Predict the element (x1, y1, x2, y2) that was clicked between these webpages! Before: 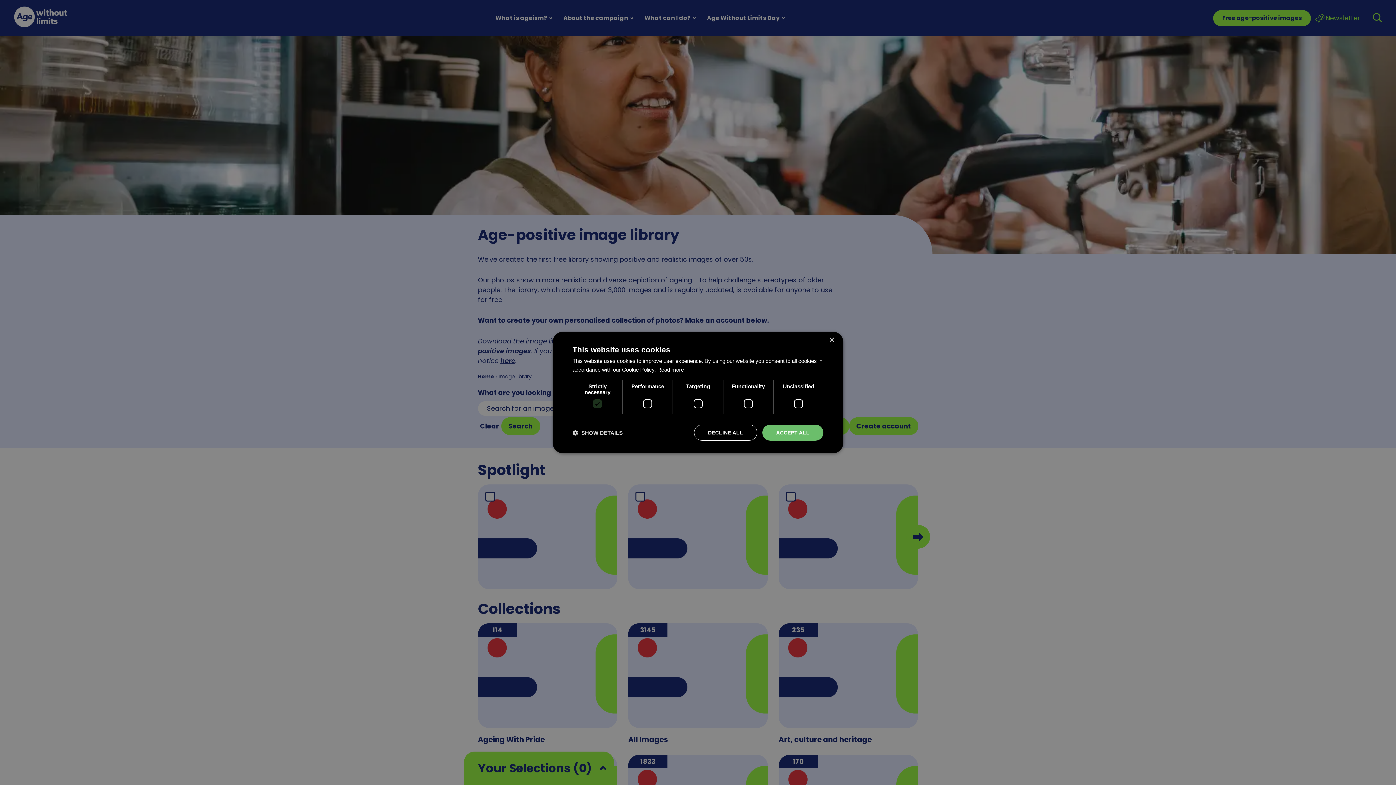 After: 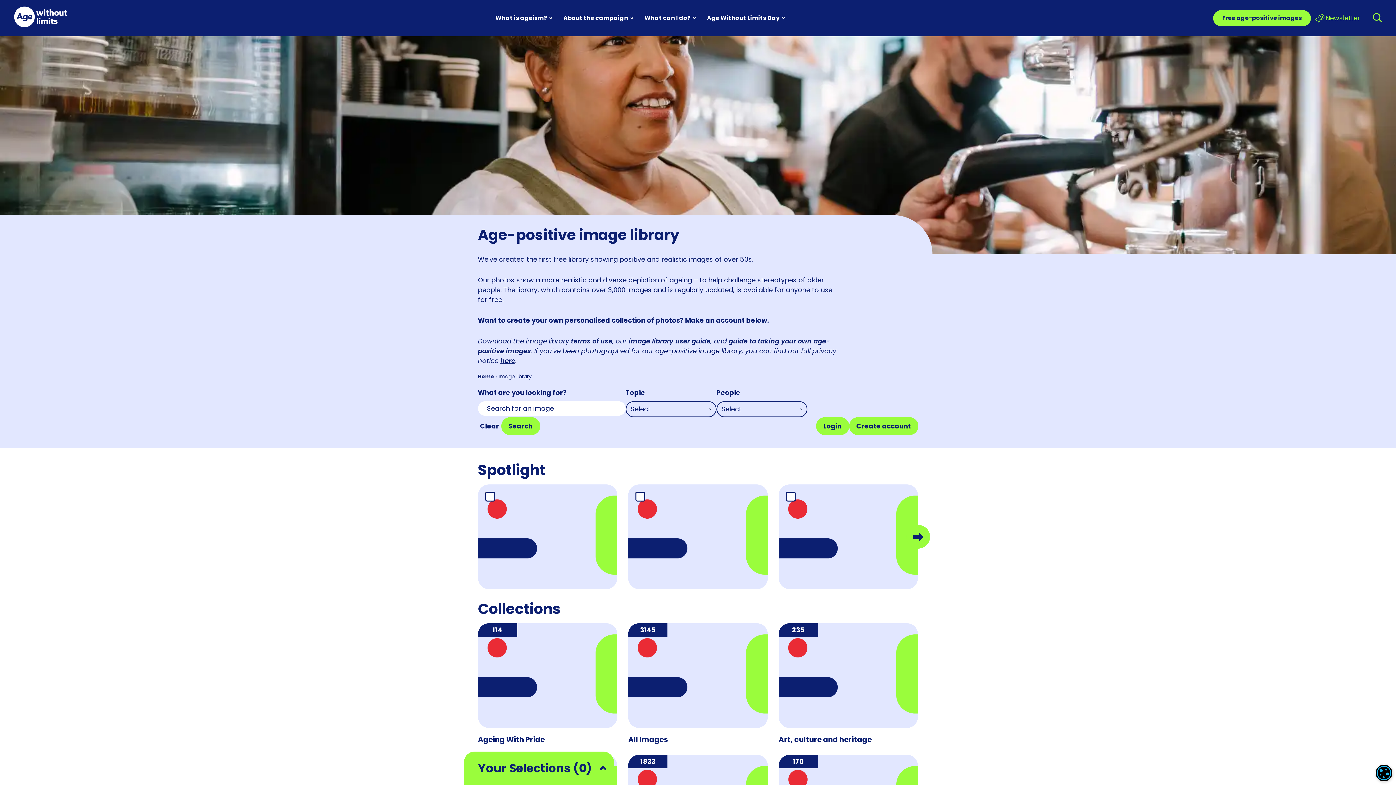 Action: bbox: (762, 424, 823, 440) label: ACCEPT ALL